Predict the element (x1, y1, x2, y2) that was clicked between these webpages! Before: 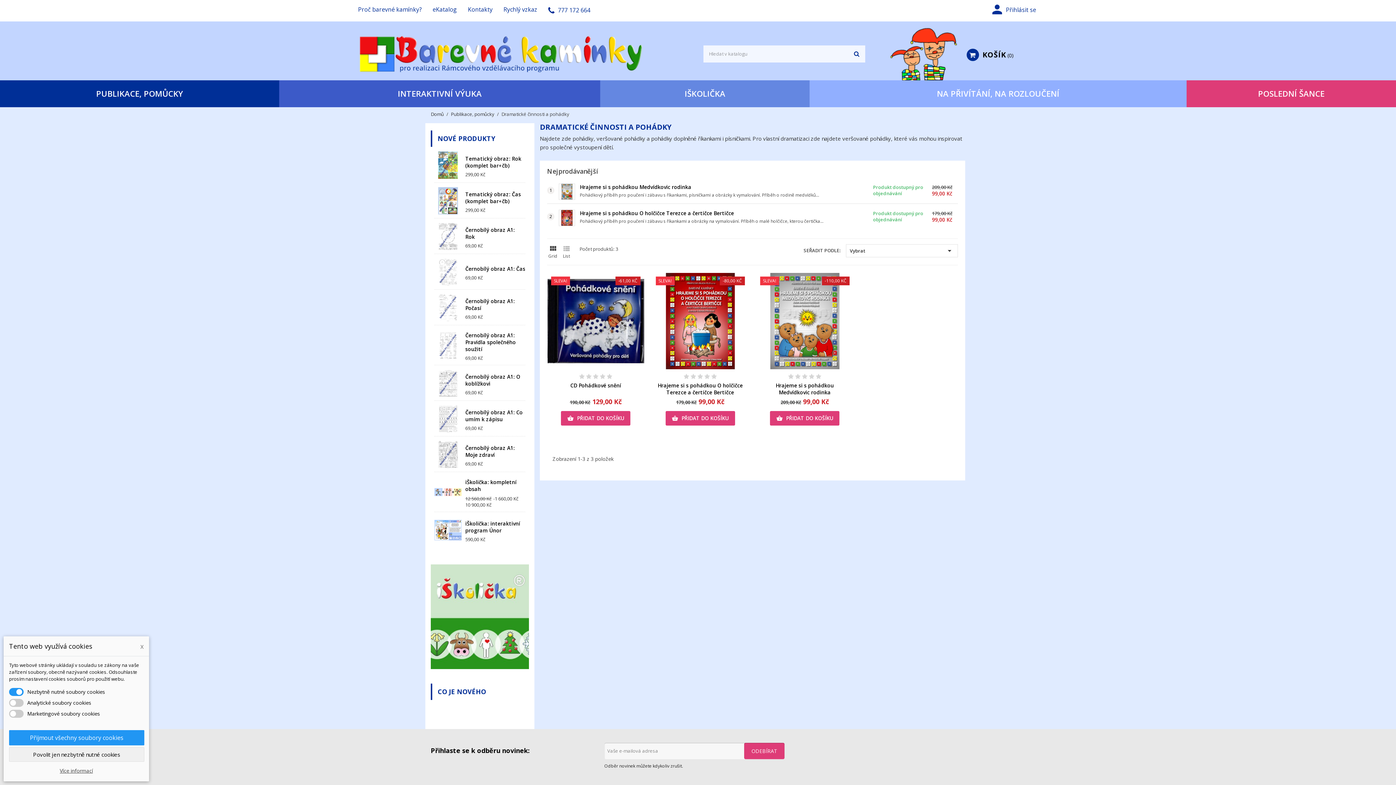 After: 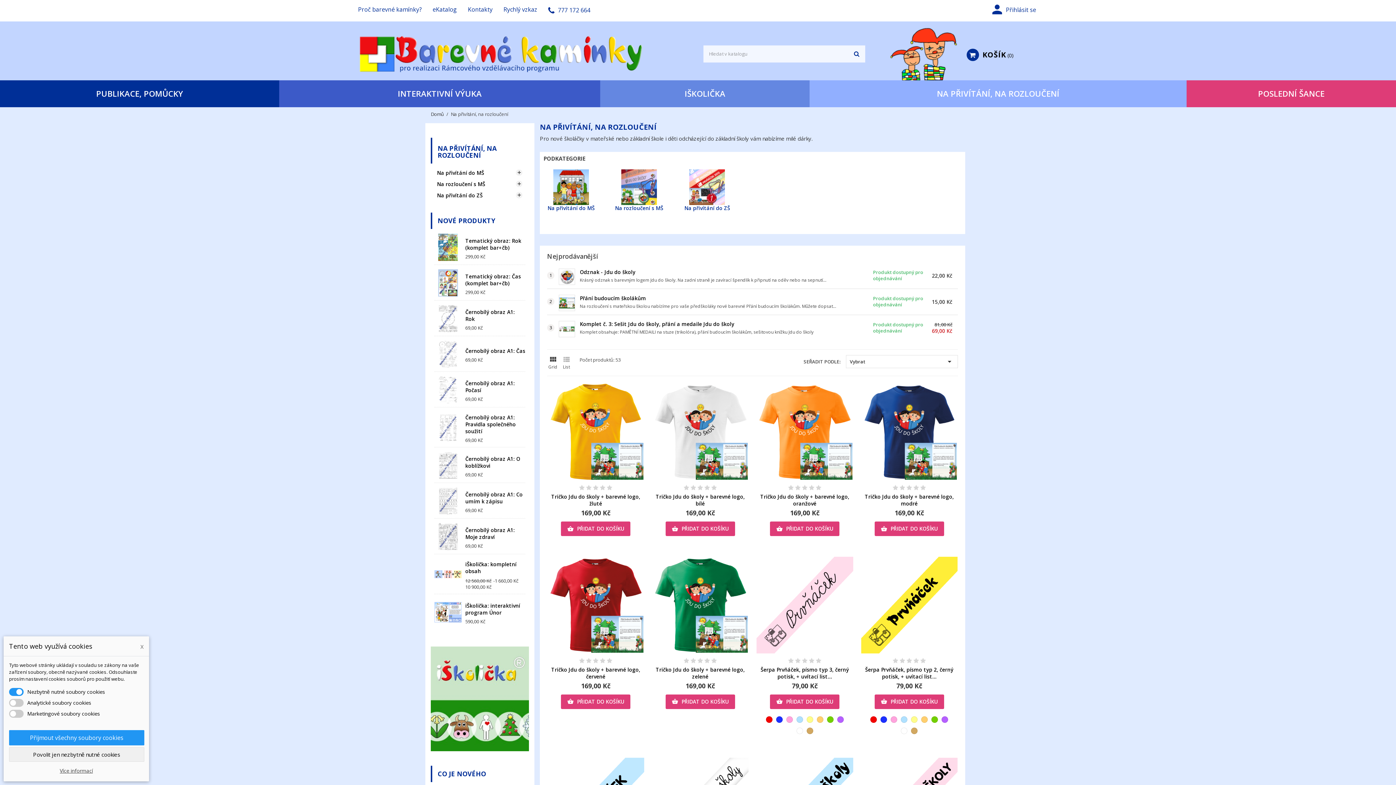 Action: label: NA PŘIVÍTÁNÍ, NA ROZLOUČENÍ bbox: (809, 80, 1186, 105)